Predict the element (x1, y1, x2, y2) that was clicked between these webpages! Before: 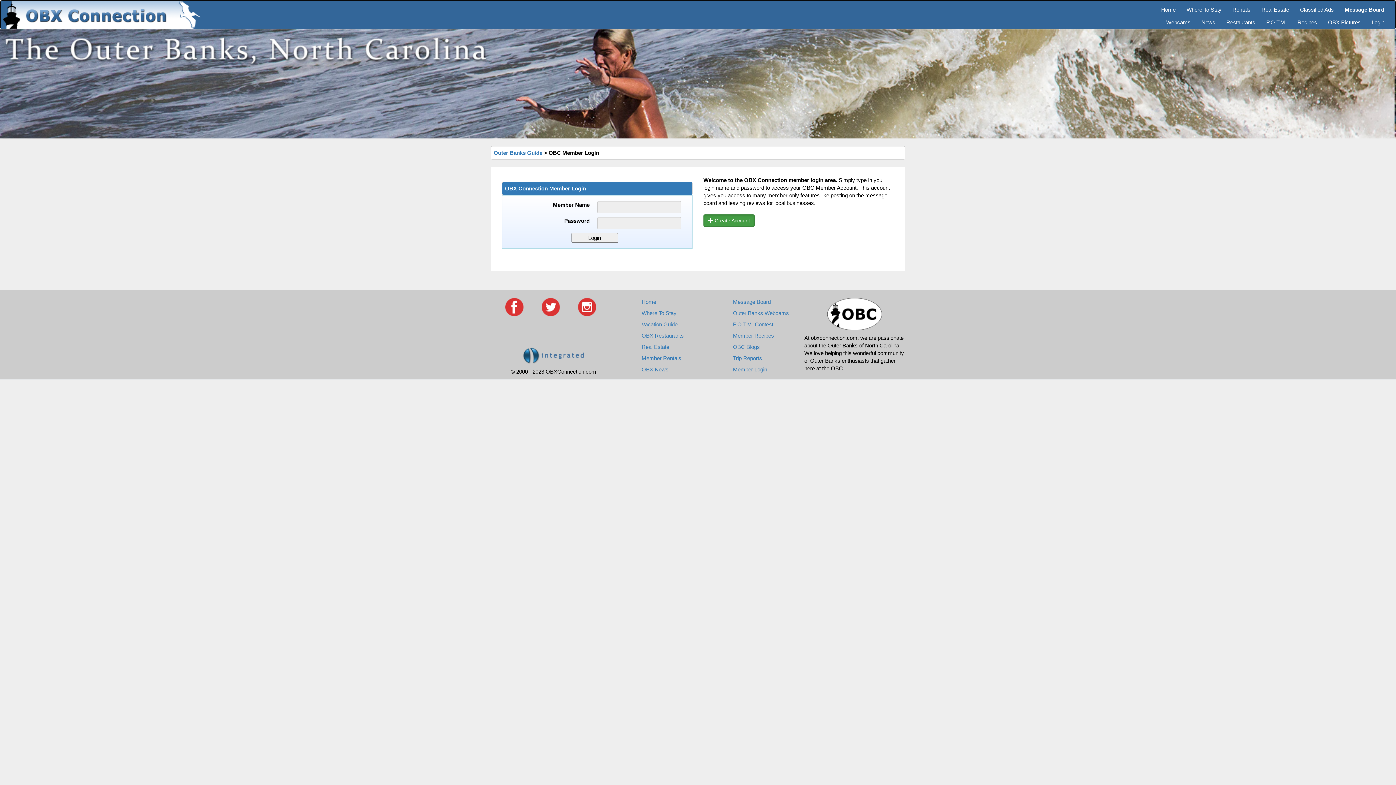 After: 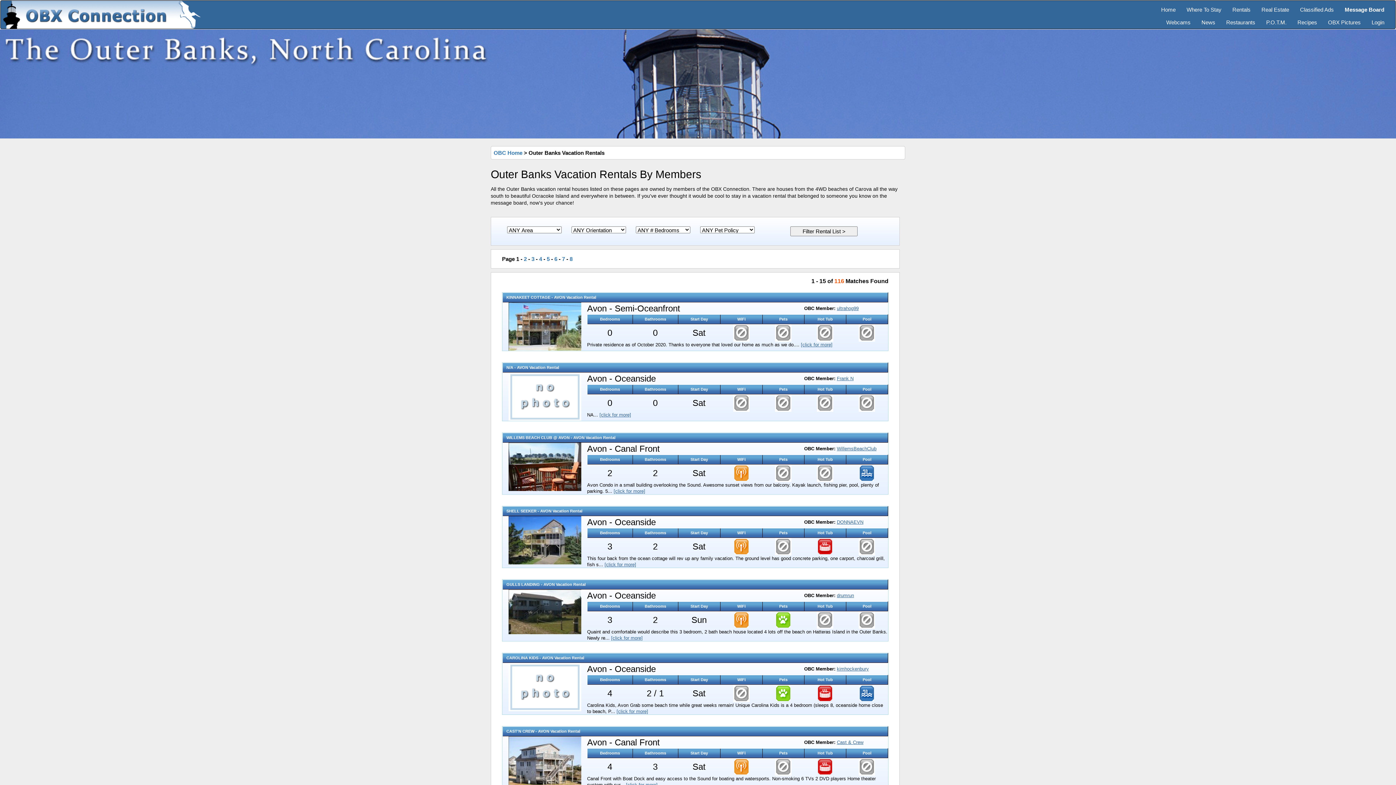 Action: bbox: (1227, 0, 1256, 13) label: Rentals